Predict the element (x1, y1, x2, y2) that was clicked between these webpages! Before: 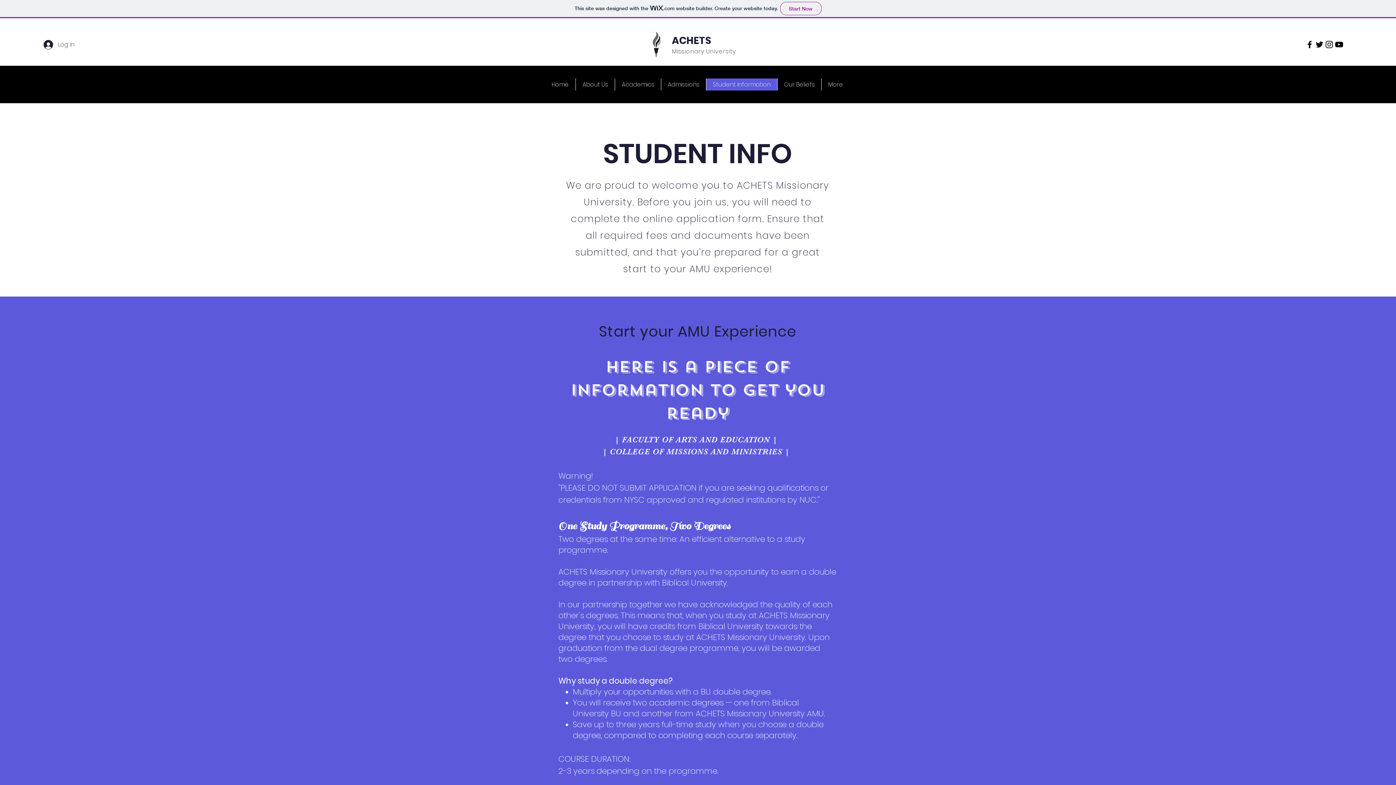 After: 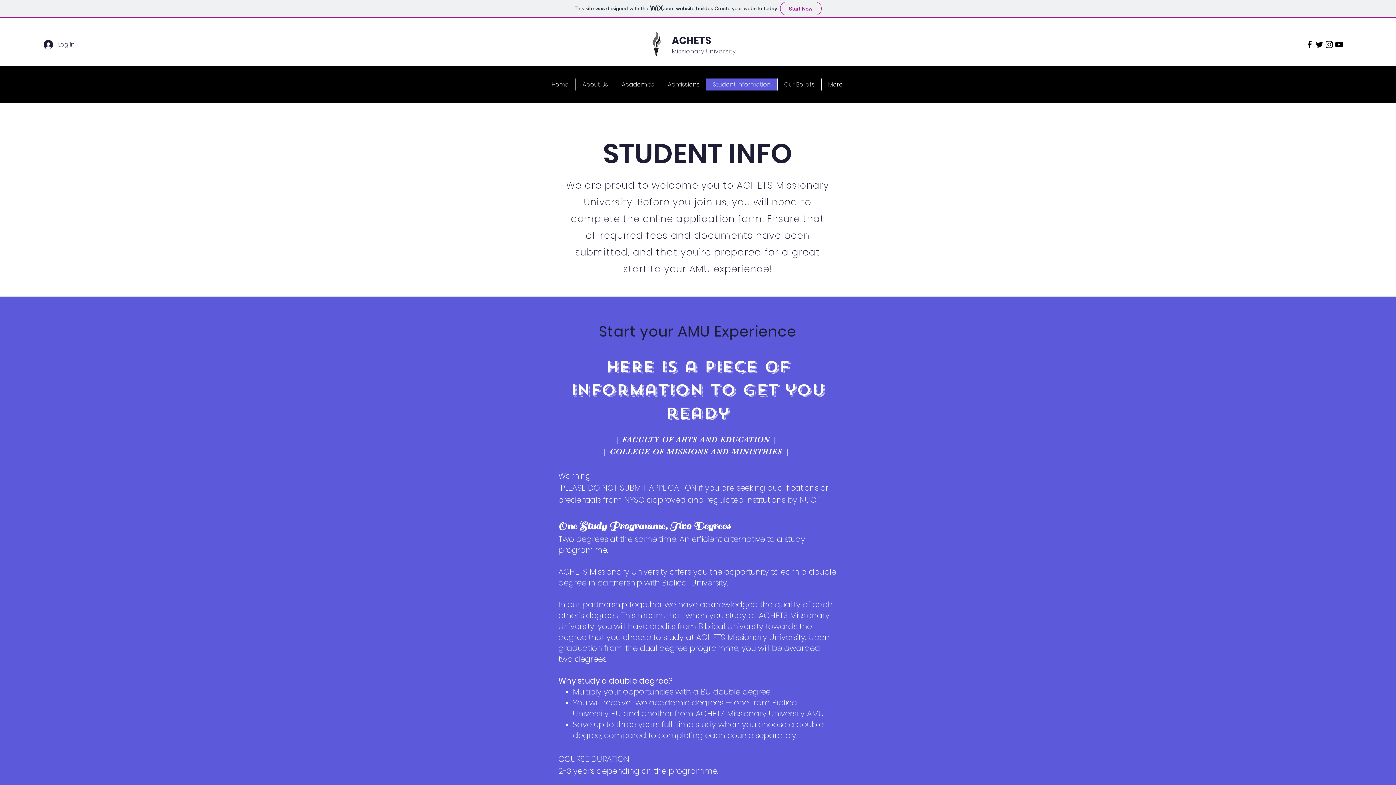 Action: label: Twitter bbox: (1314, 39, 1324, 49)